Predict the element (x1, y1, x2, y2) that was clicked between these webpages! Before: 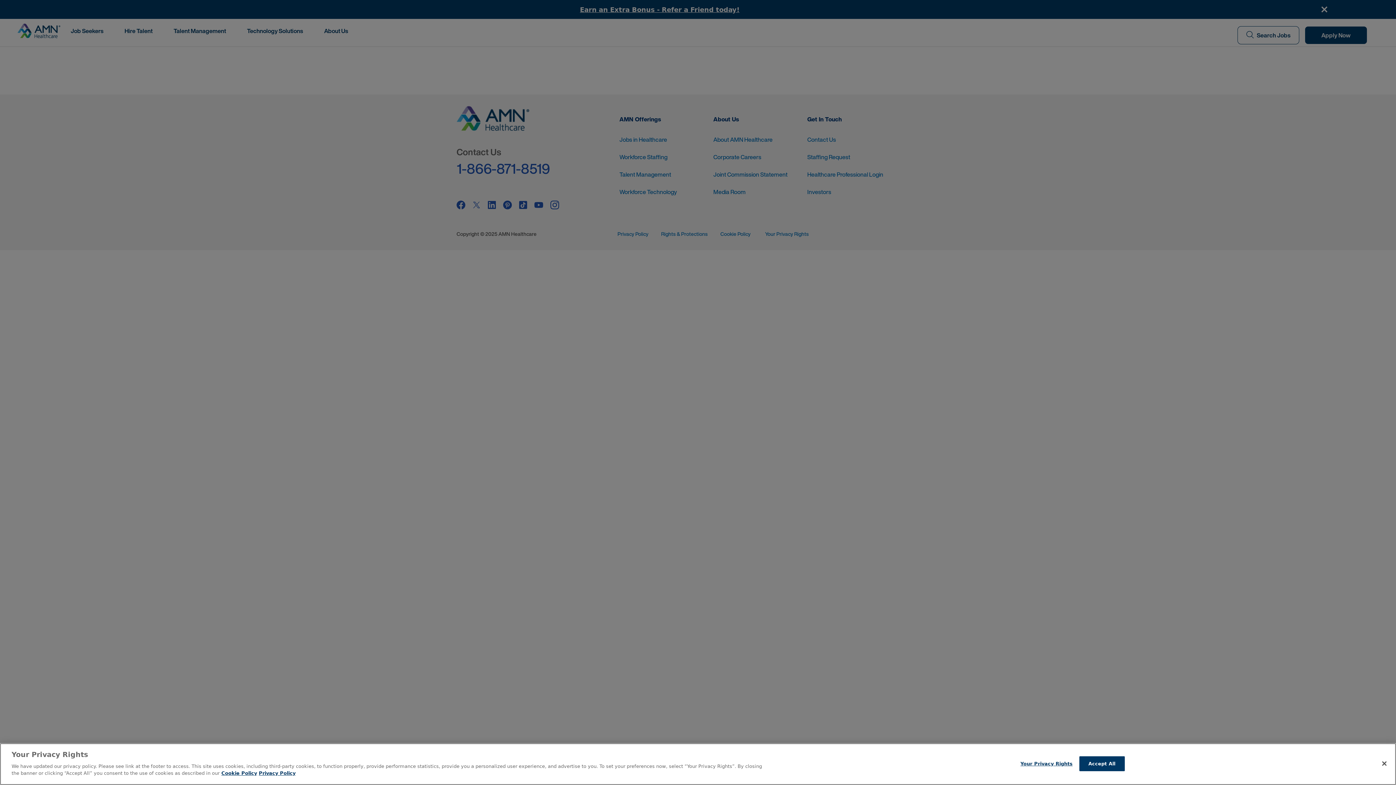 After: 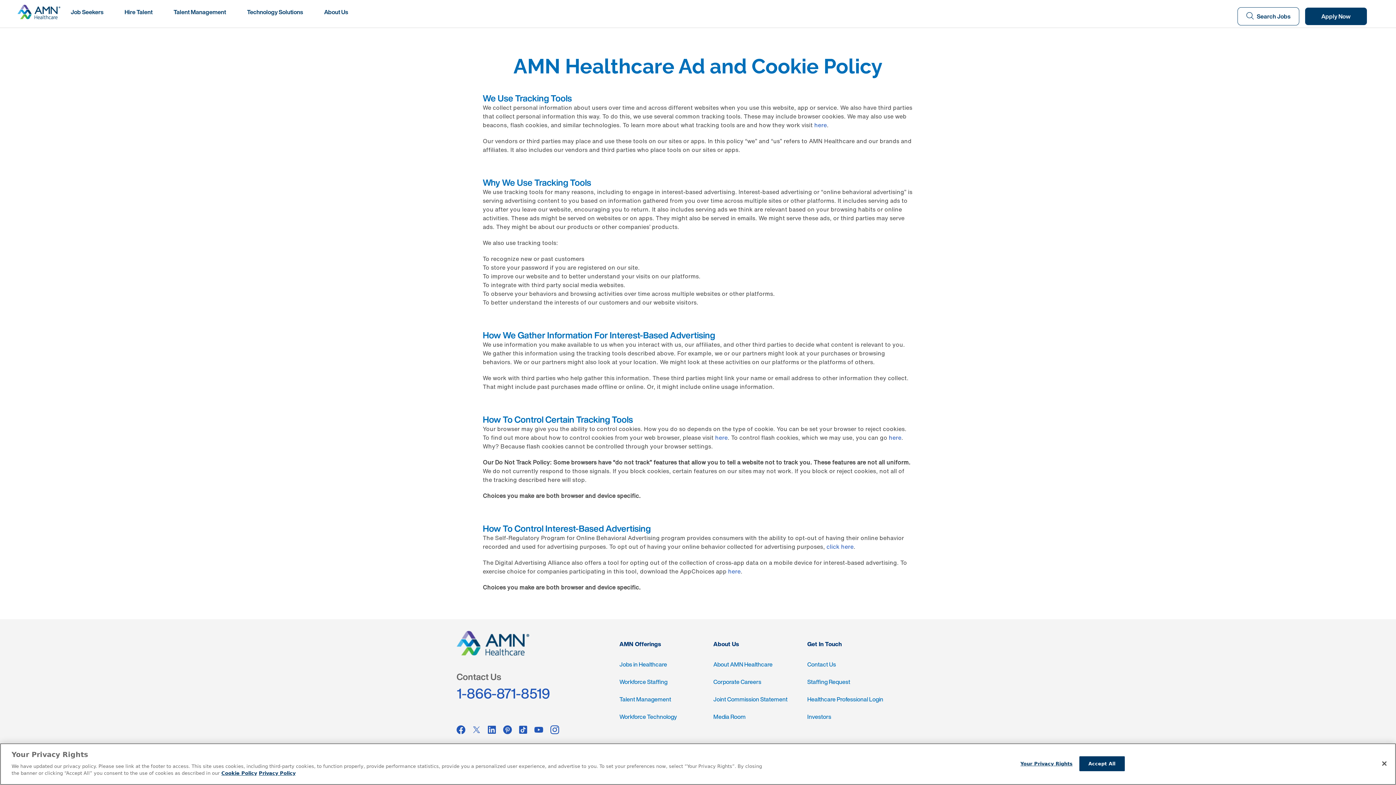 Action: label: More information about your Privacy Rights bbox: (221, 770, 257, 776)